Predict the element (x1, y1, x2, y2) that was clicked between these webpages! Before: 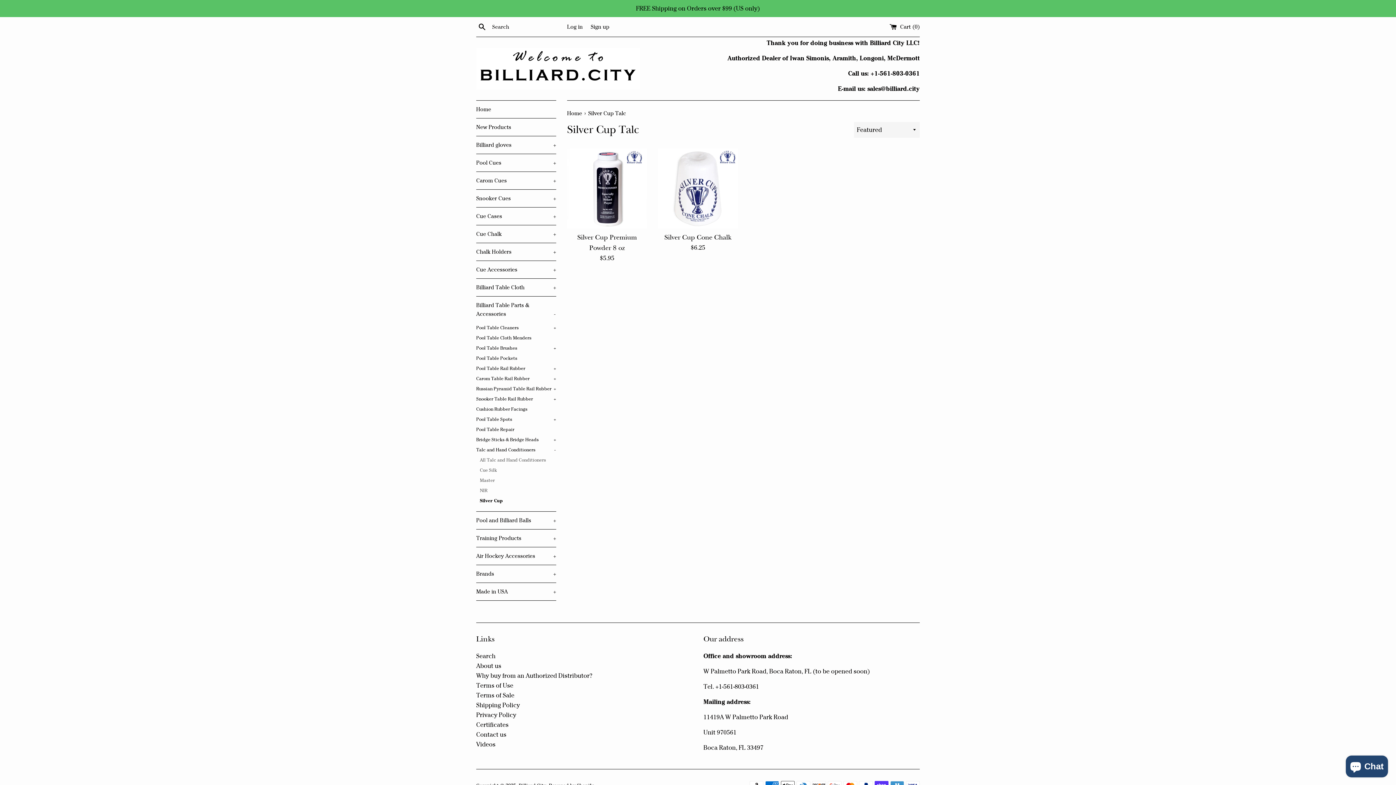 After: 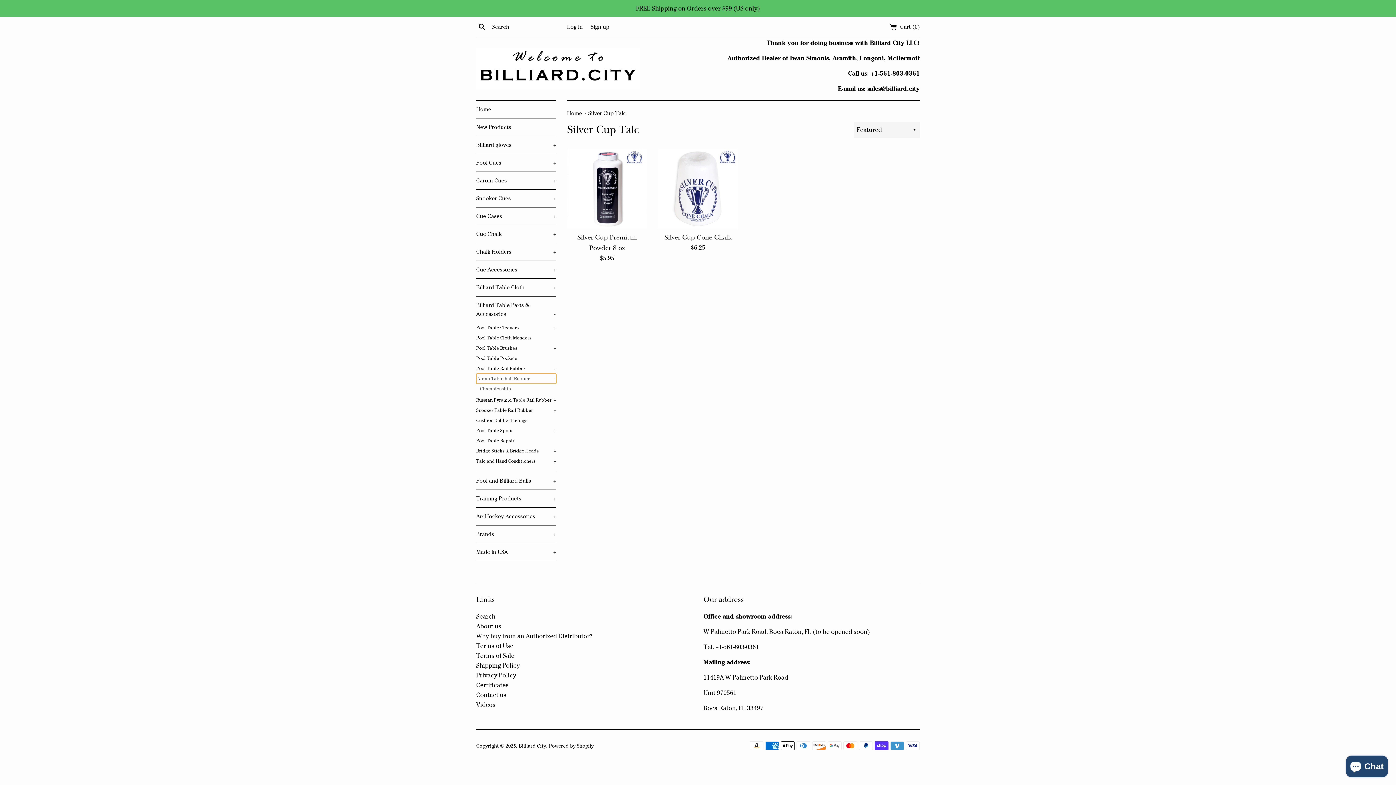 Action: bbox: (476, 373, 556, 384) label: Carom Table Rail Rubber
+